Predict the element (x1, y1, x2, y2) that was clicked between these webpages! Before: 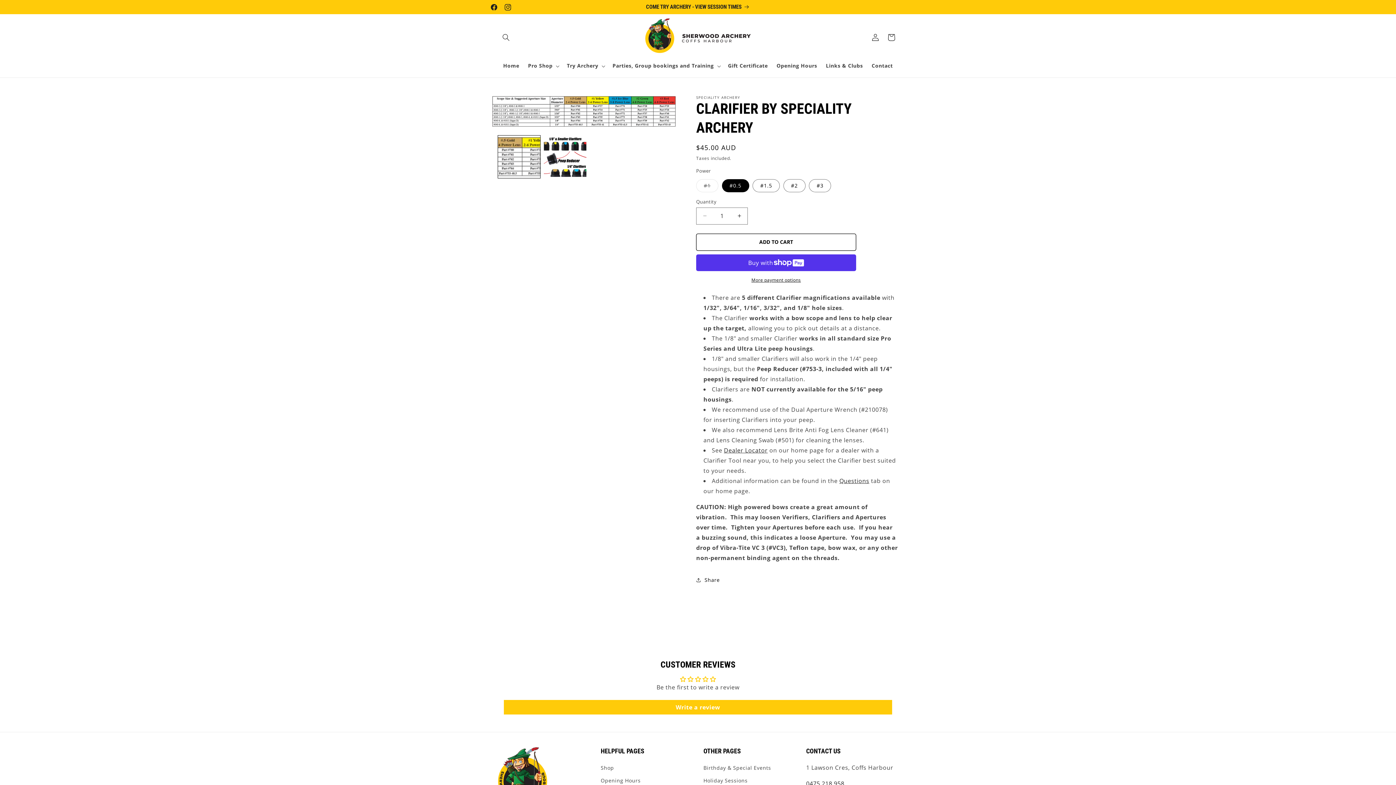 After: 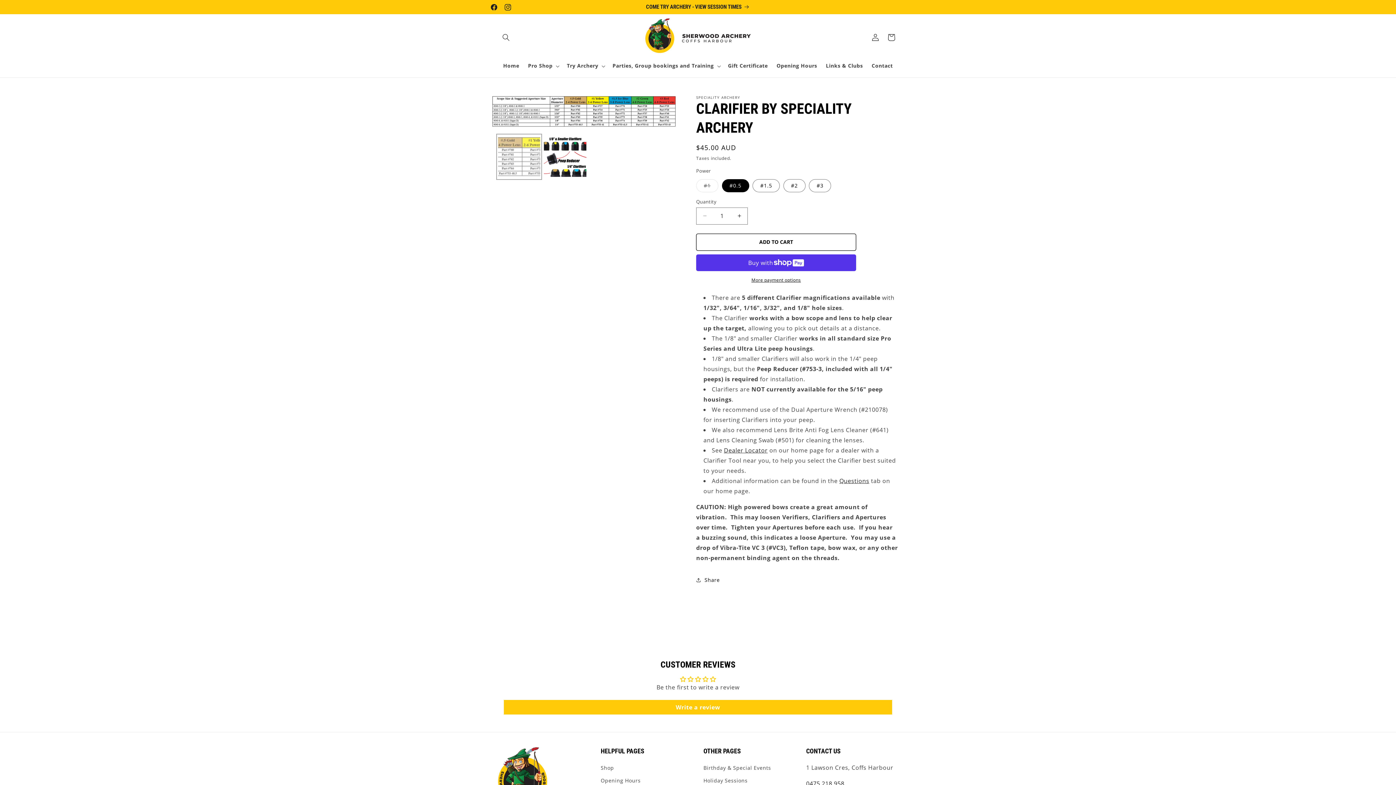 Action: label: Load image 1 in gallery view bbox: (498, 135, 540, 178)